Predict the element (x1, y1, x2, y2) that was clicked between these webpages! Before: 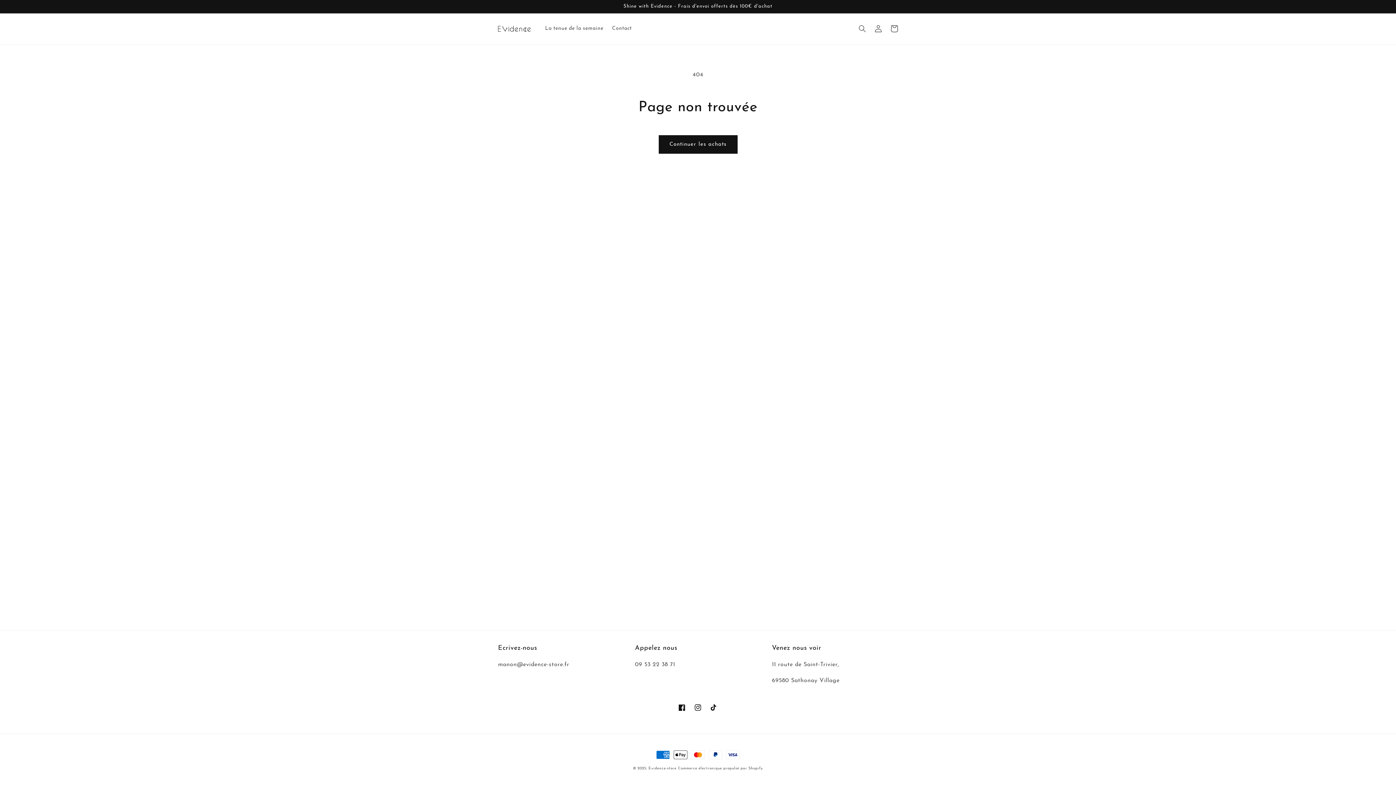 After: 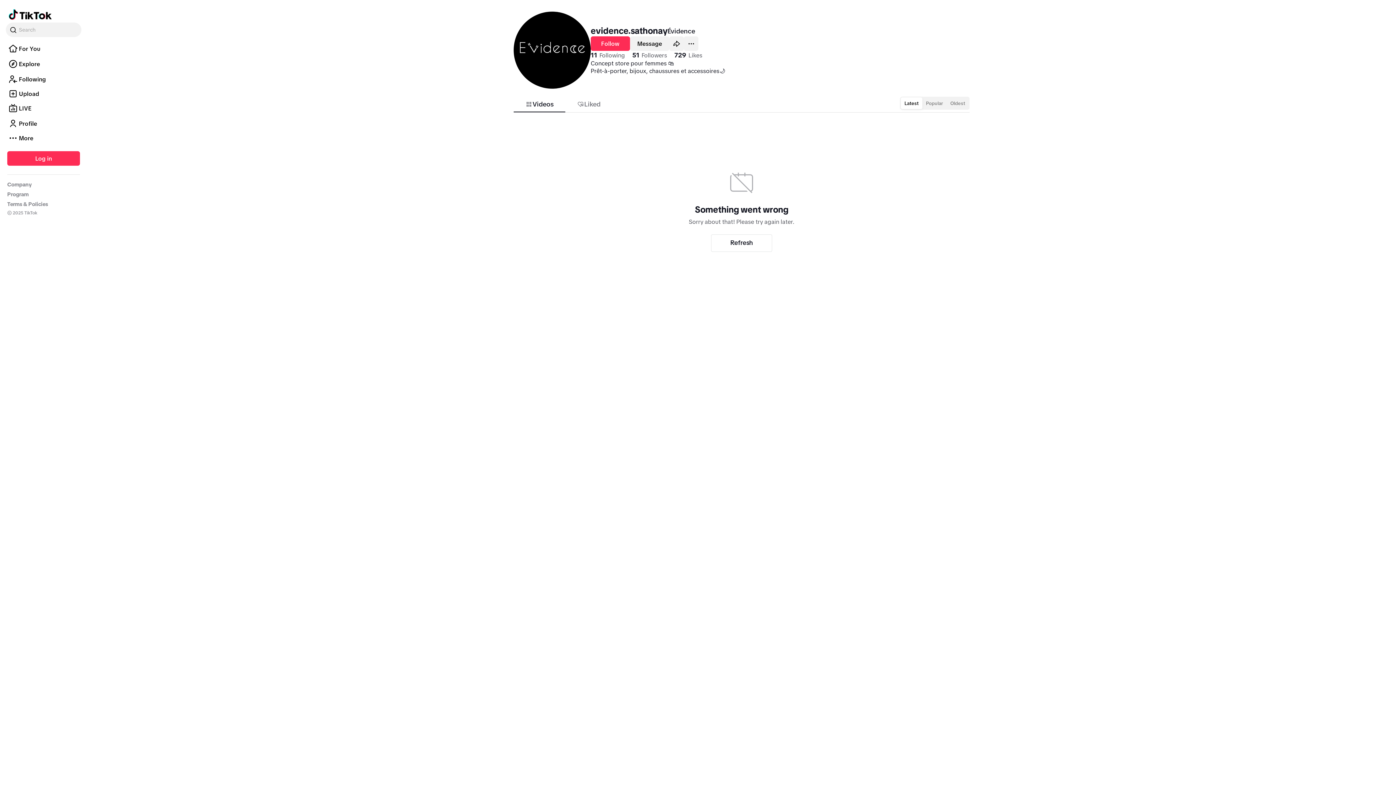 Action: label: TikTok bbox: (706, 700, 722, 716)